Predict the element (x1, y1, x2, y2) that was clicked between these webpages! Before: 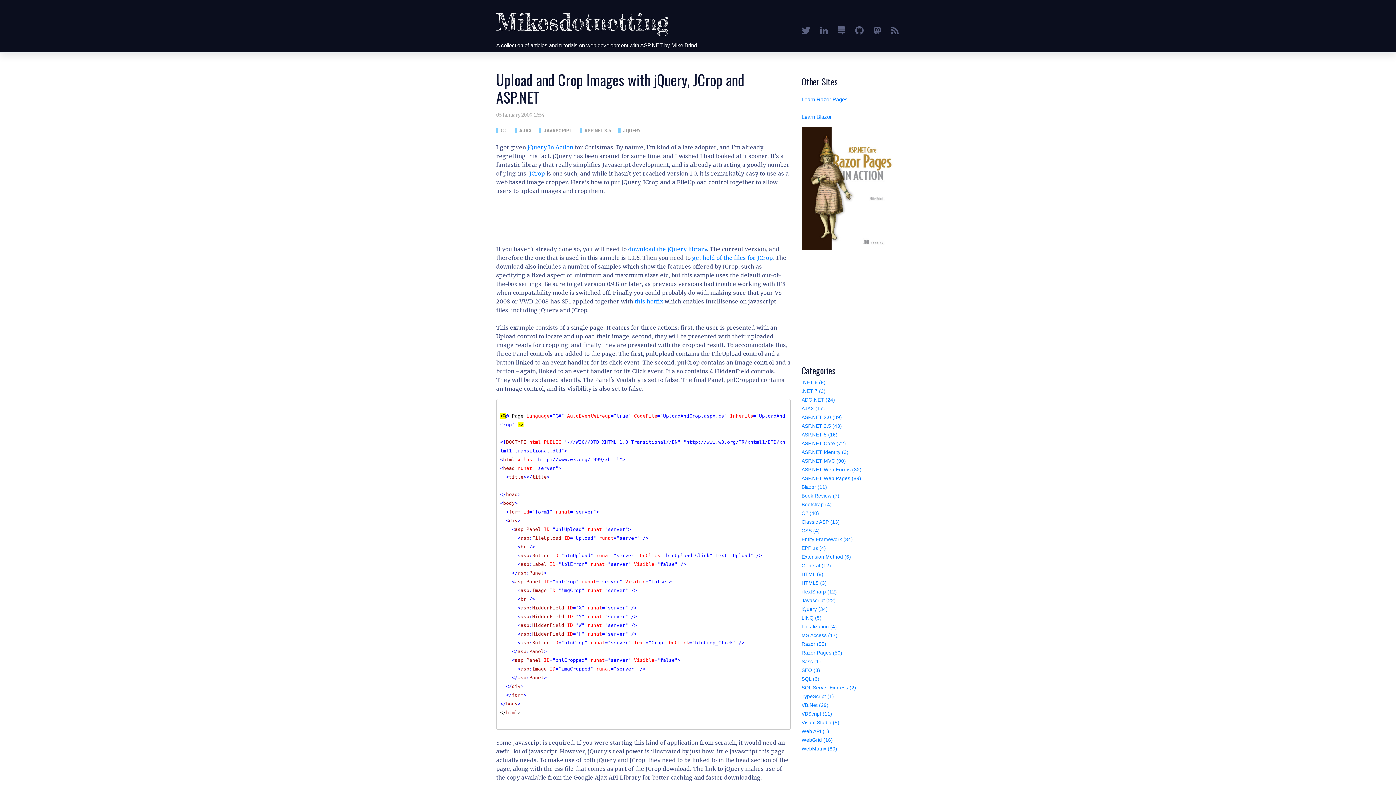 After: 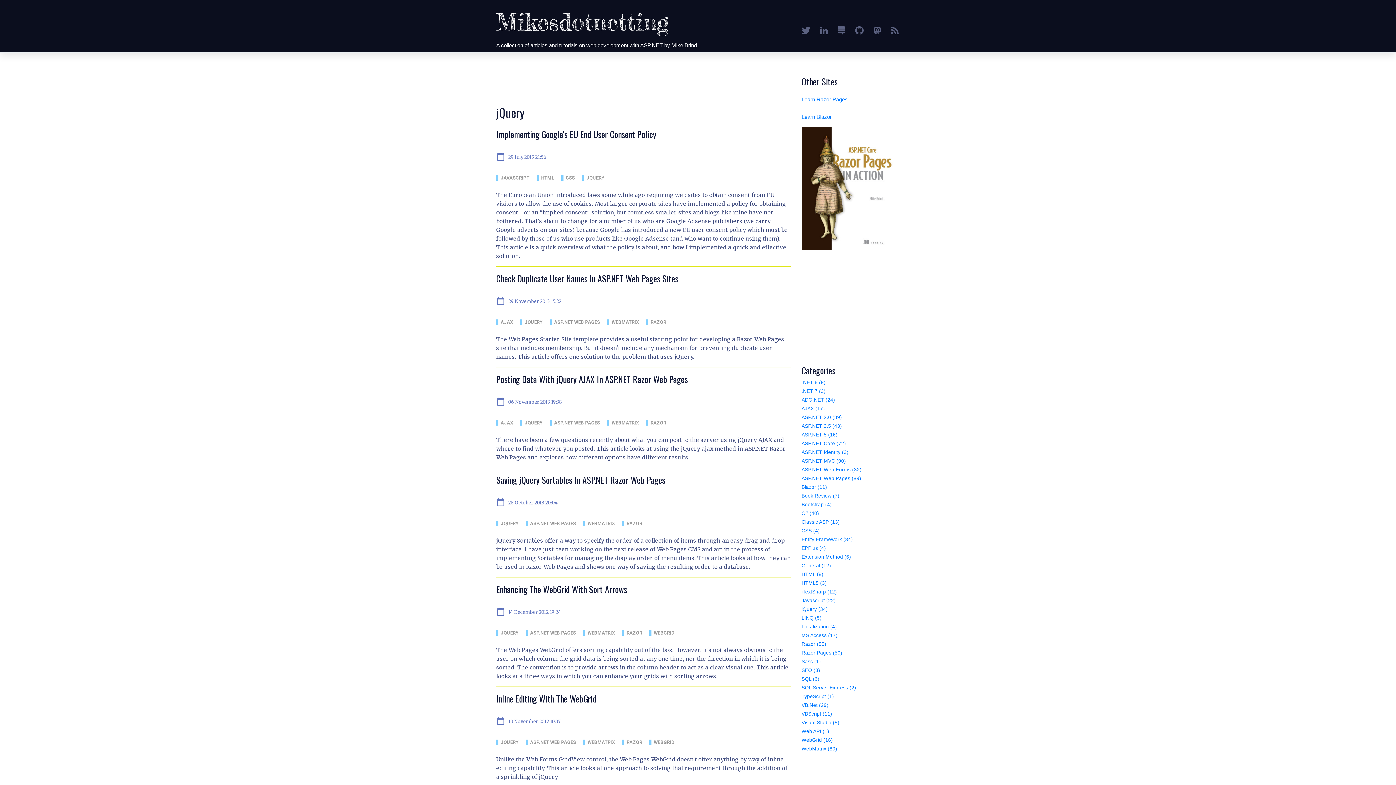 Action: bbox: (623, 128, 640, 133) label: JQUERY